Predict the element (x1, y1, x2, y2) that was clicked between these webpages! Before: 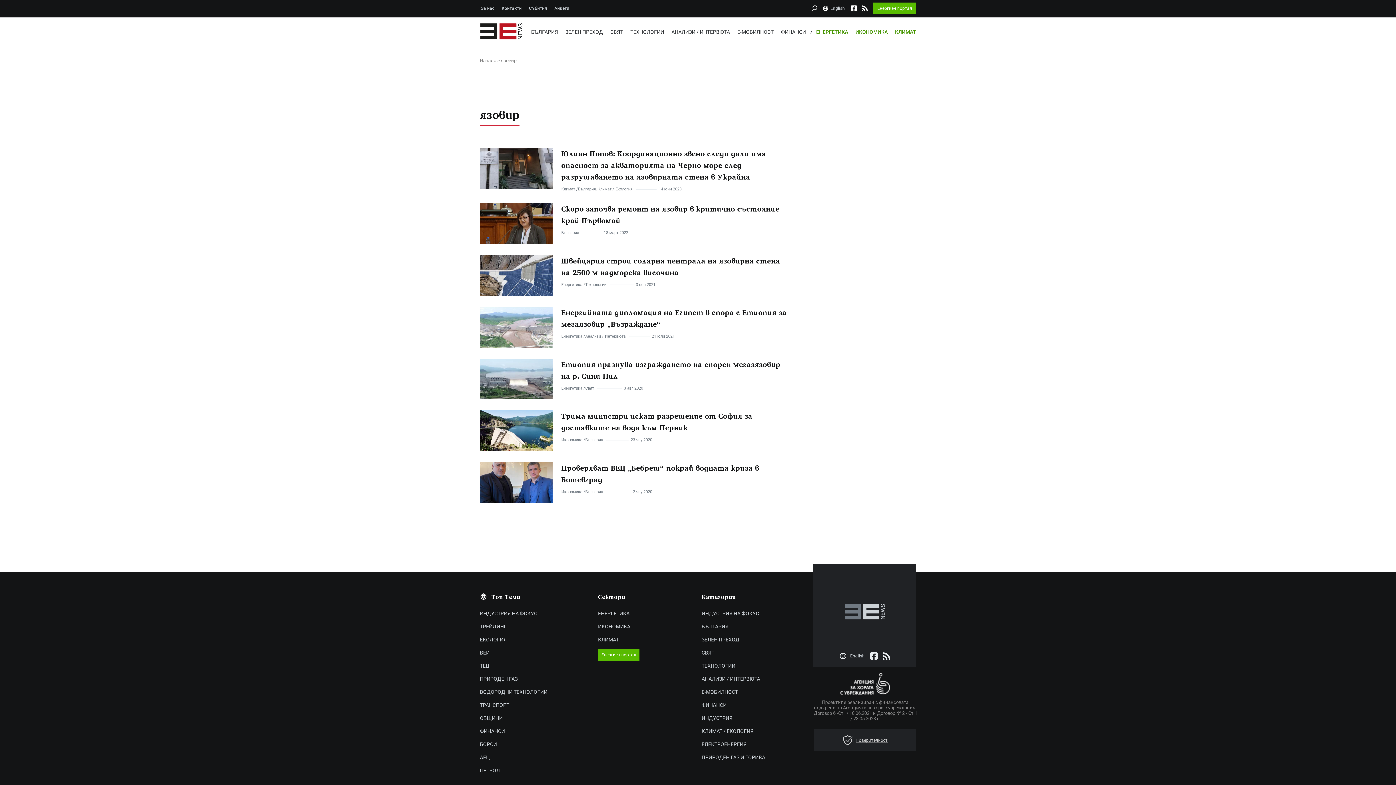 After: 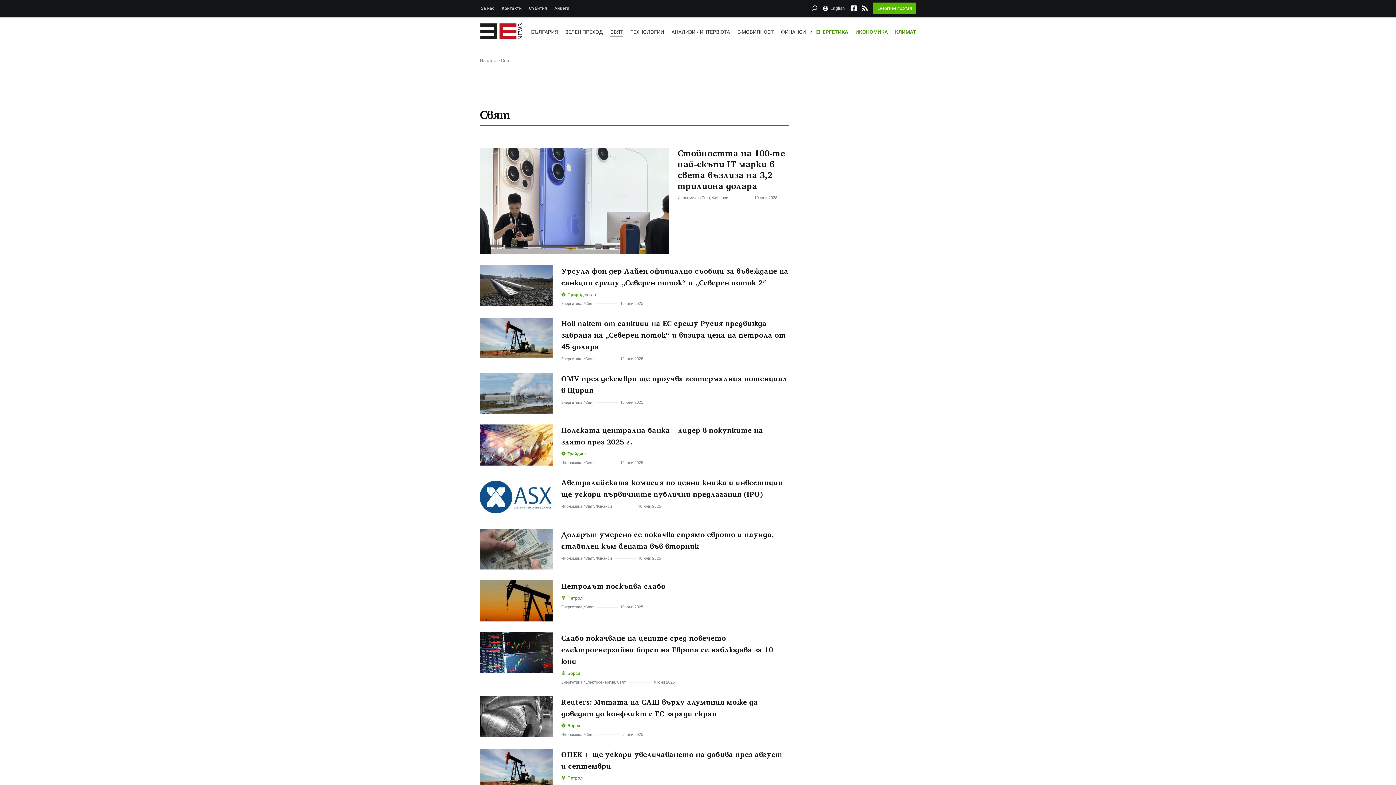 Action: bbox: (585, 385, 594, 391) label: Свят